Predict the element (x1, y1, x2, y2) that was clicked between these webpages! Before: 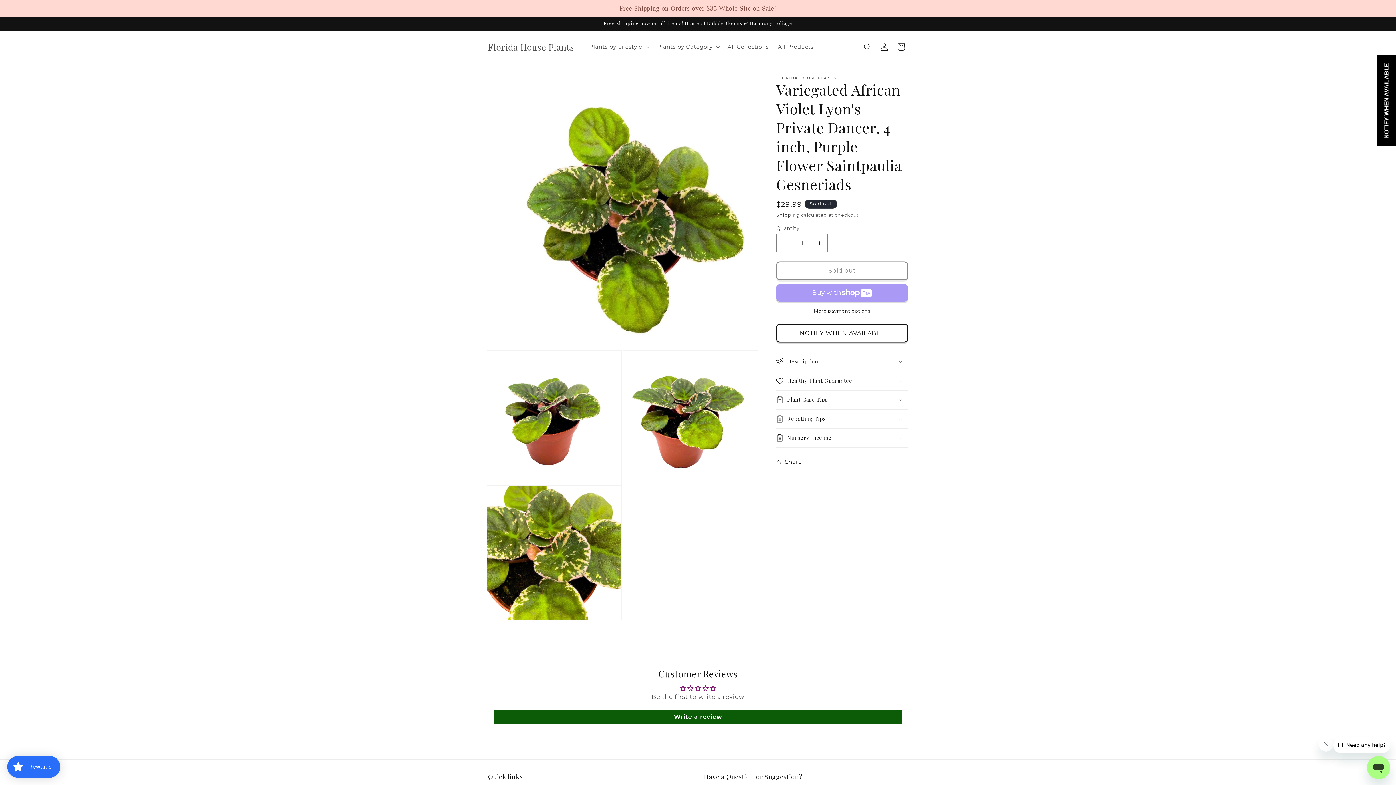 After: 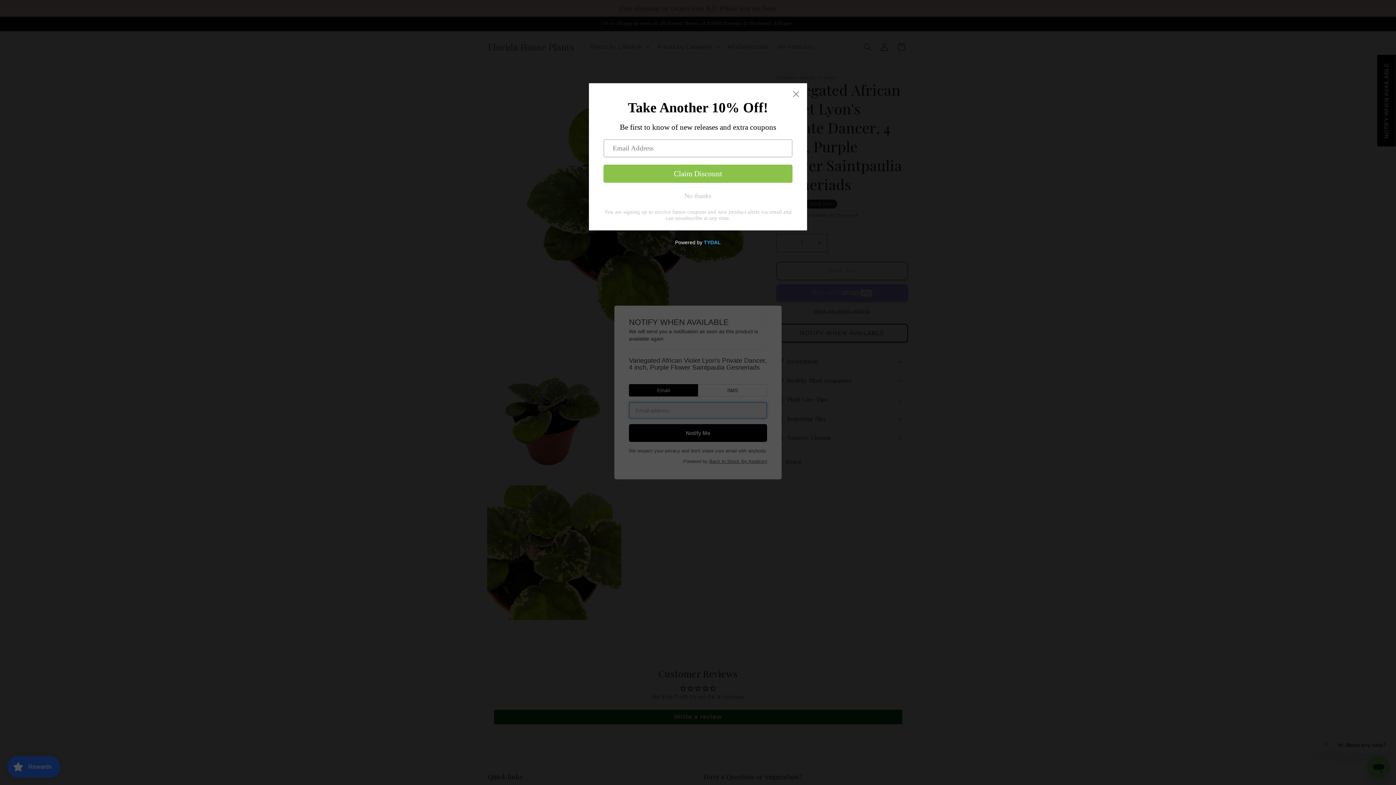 Action: label: NOTIFY WHEN AVAILABLE bbox: (776, 323, 908, 342)